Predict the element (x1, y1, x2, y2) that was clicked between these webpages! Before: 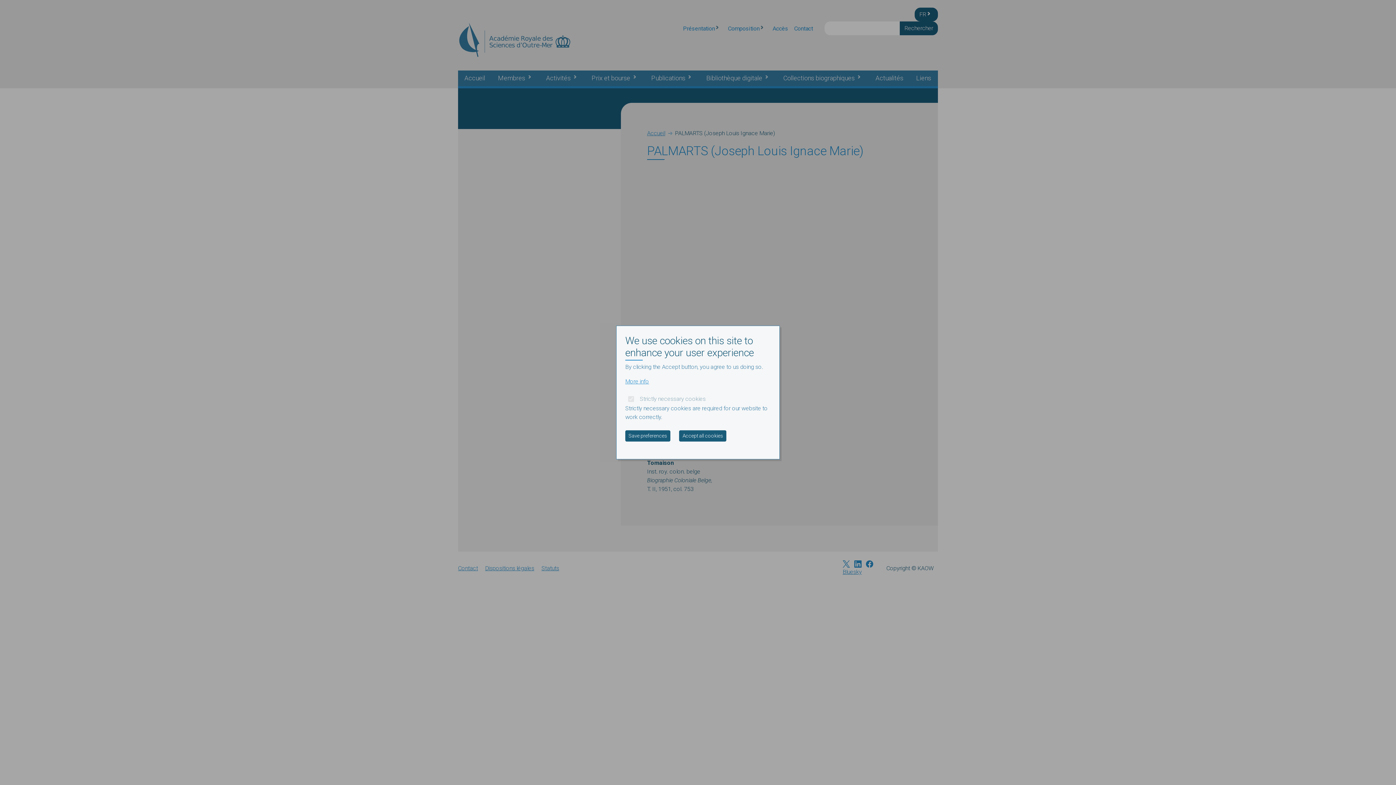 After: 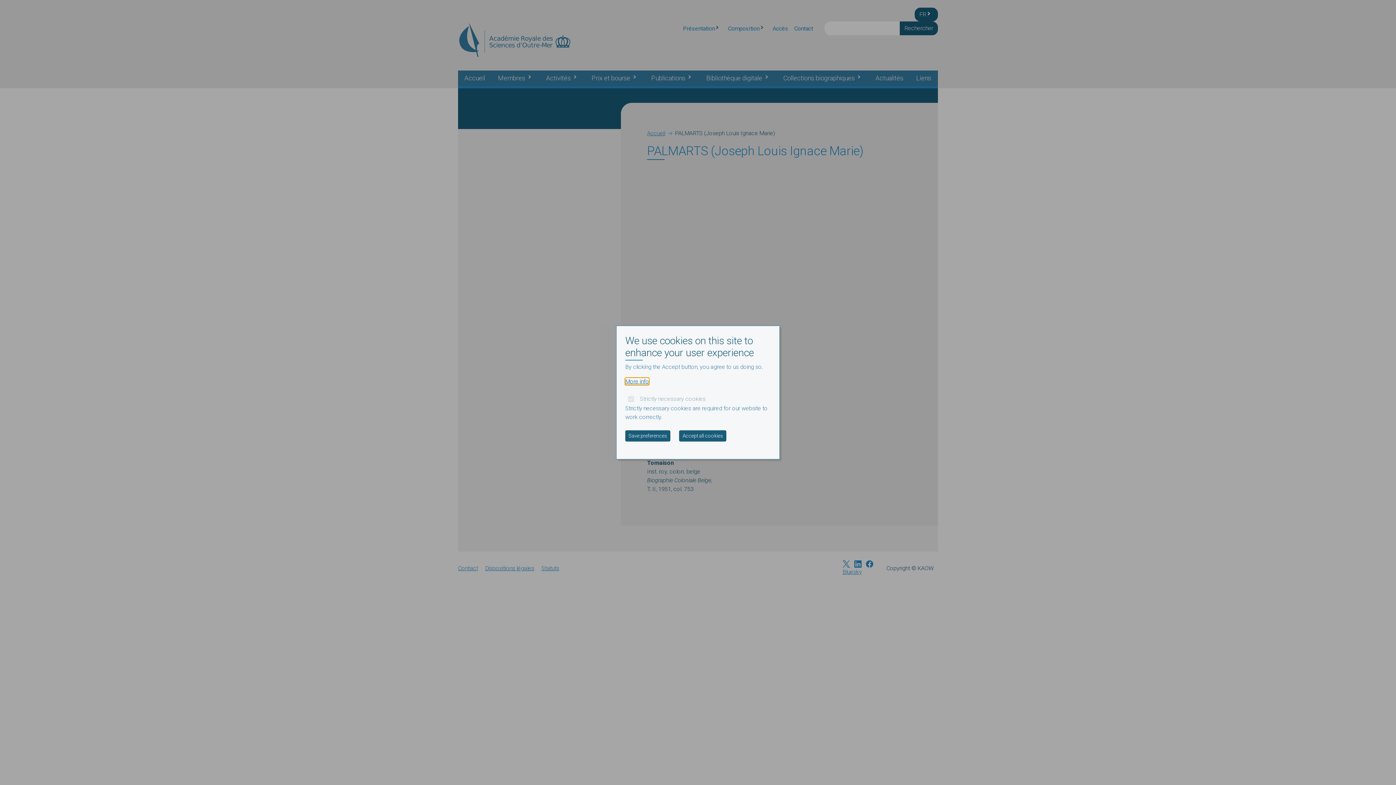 Action: bbox: (625, 378, 649, 385) label: More info